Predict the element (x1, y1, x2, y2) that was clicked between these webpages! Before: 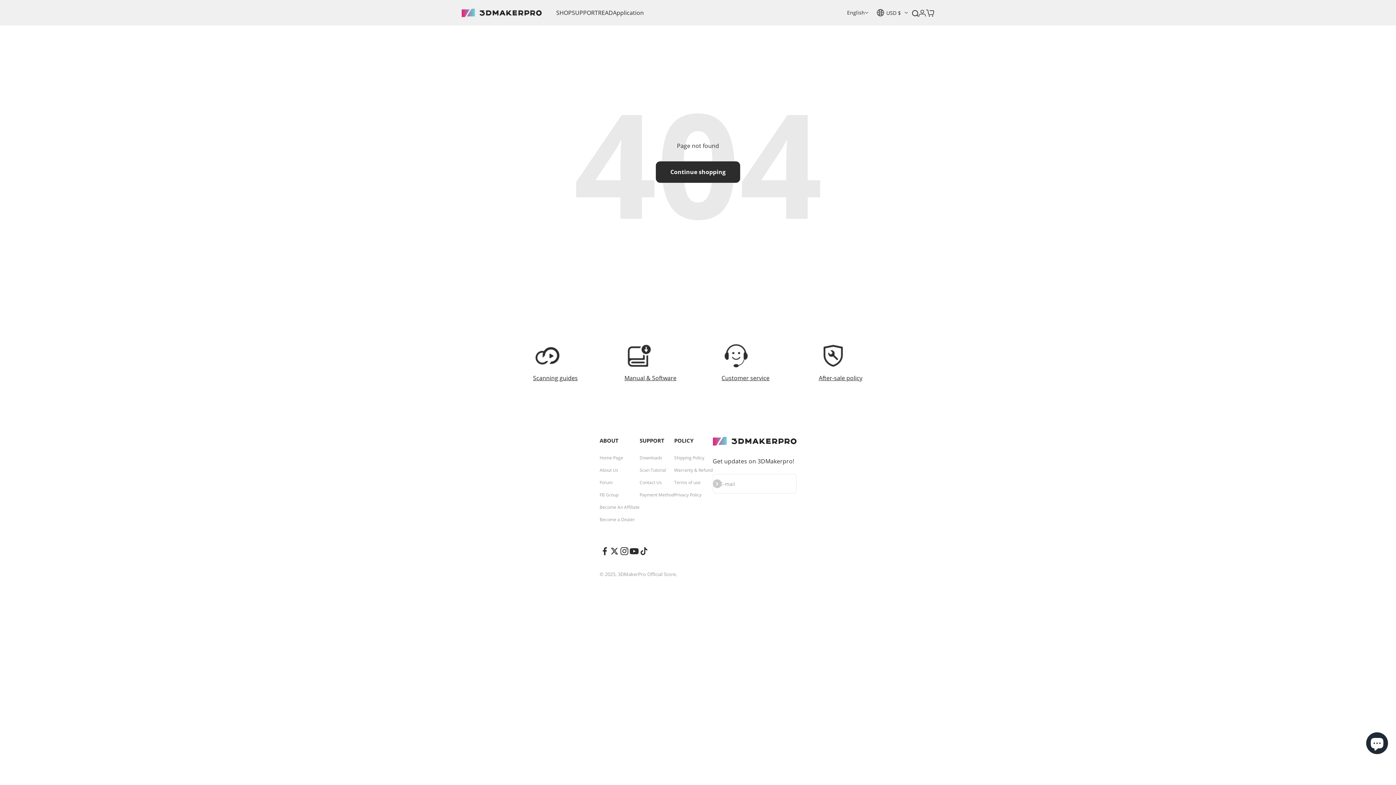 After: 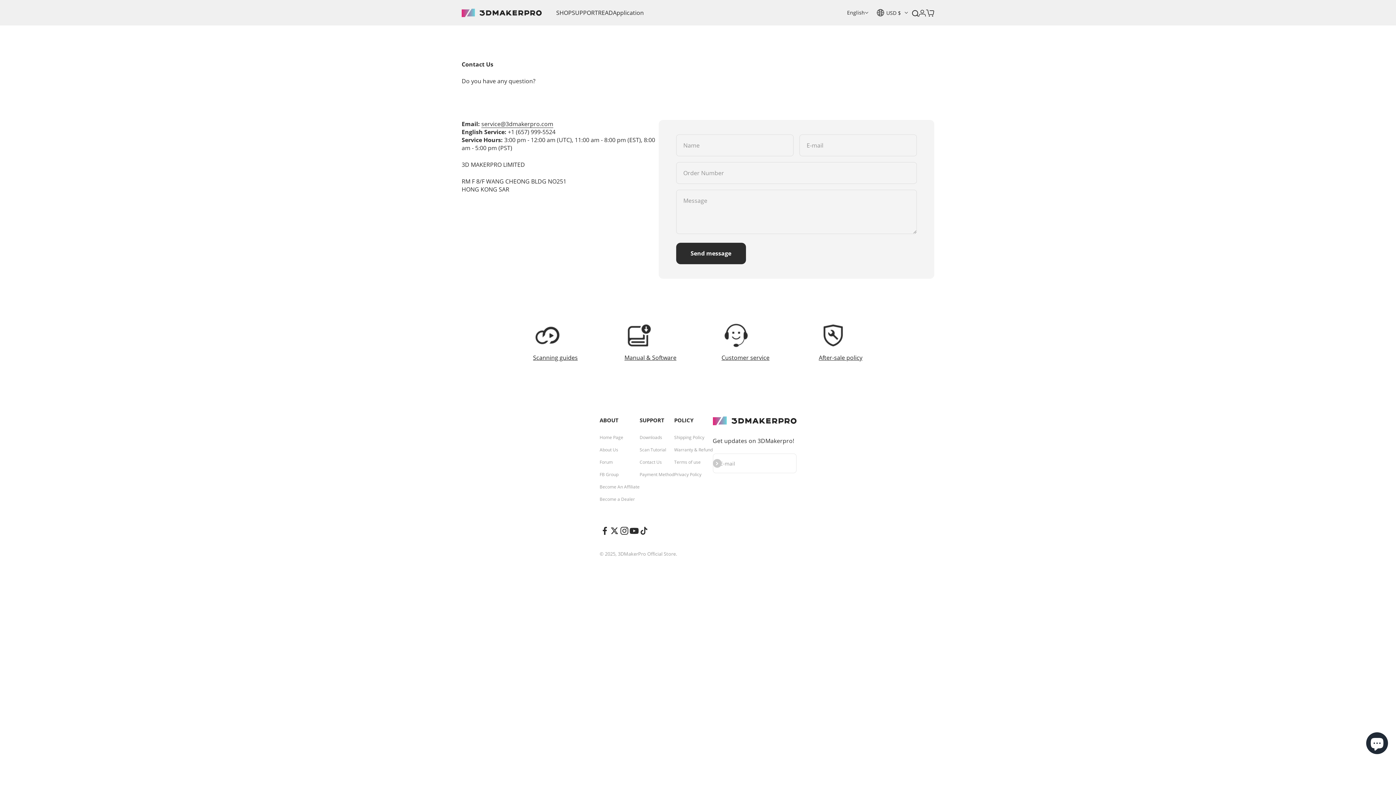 Action: bbox: (639, 480, 662, 485) label: Contact Us